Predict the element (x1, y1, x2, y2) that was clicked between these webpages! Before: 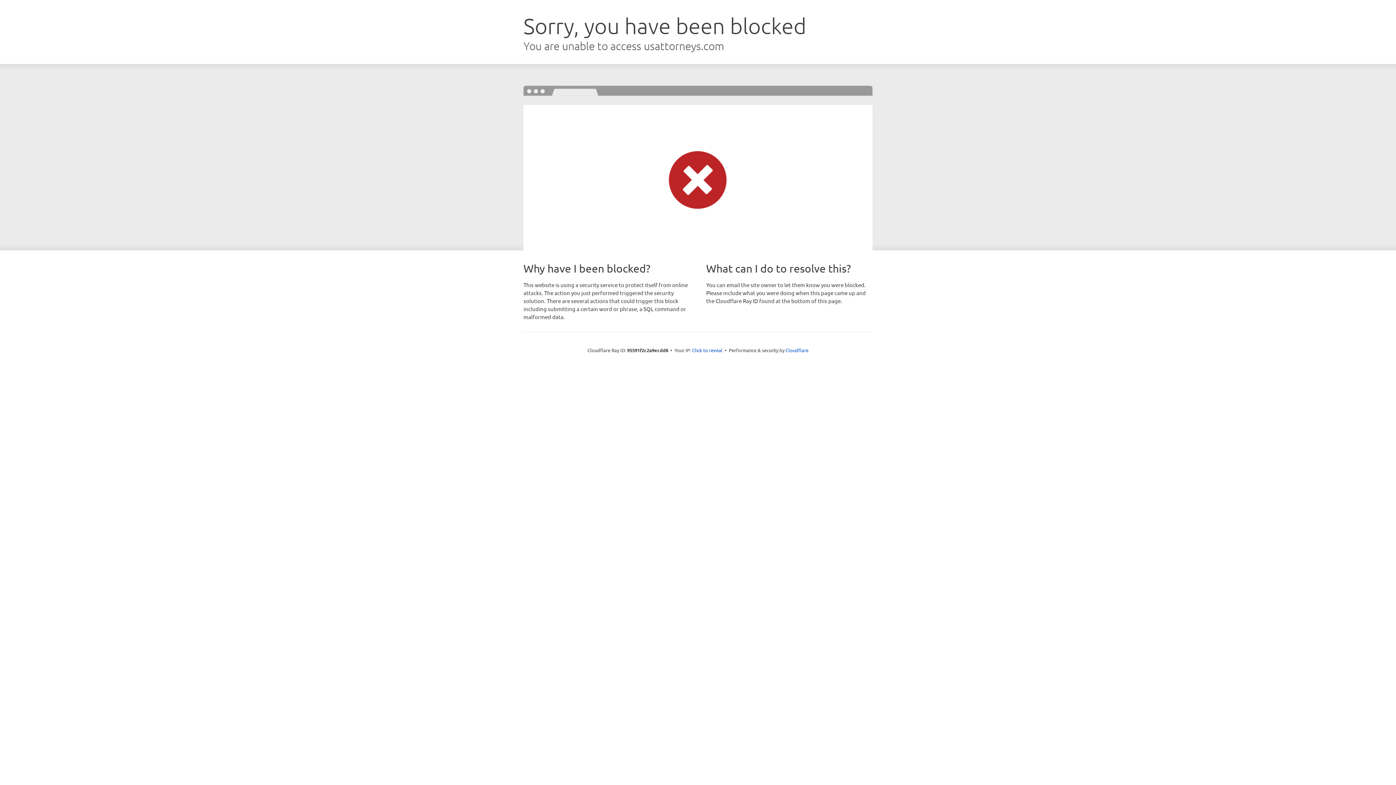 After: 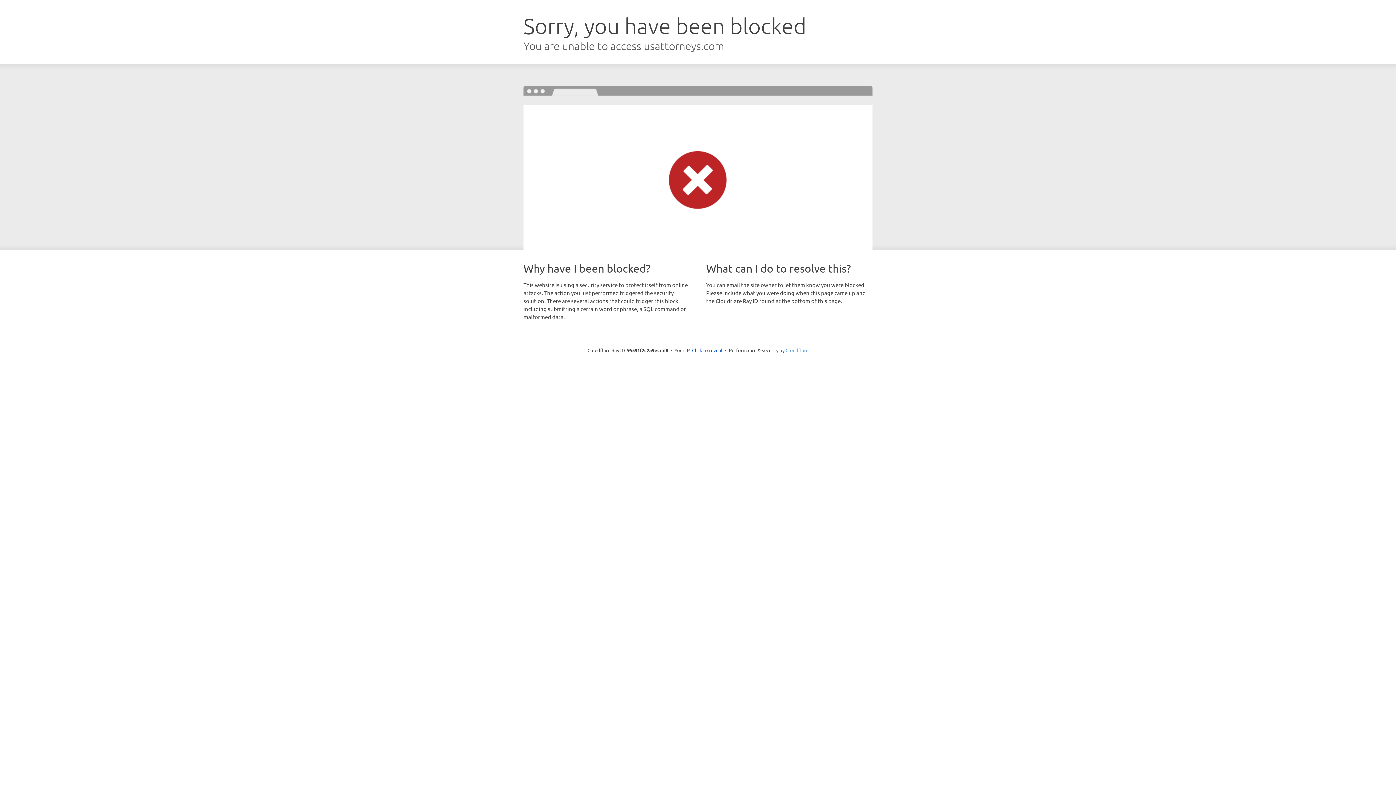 Action: label: Cloudflare bbox: (785, 347, 808, 353)